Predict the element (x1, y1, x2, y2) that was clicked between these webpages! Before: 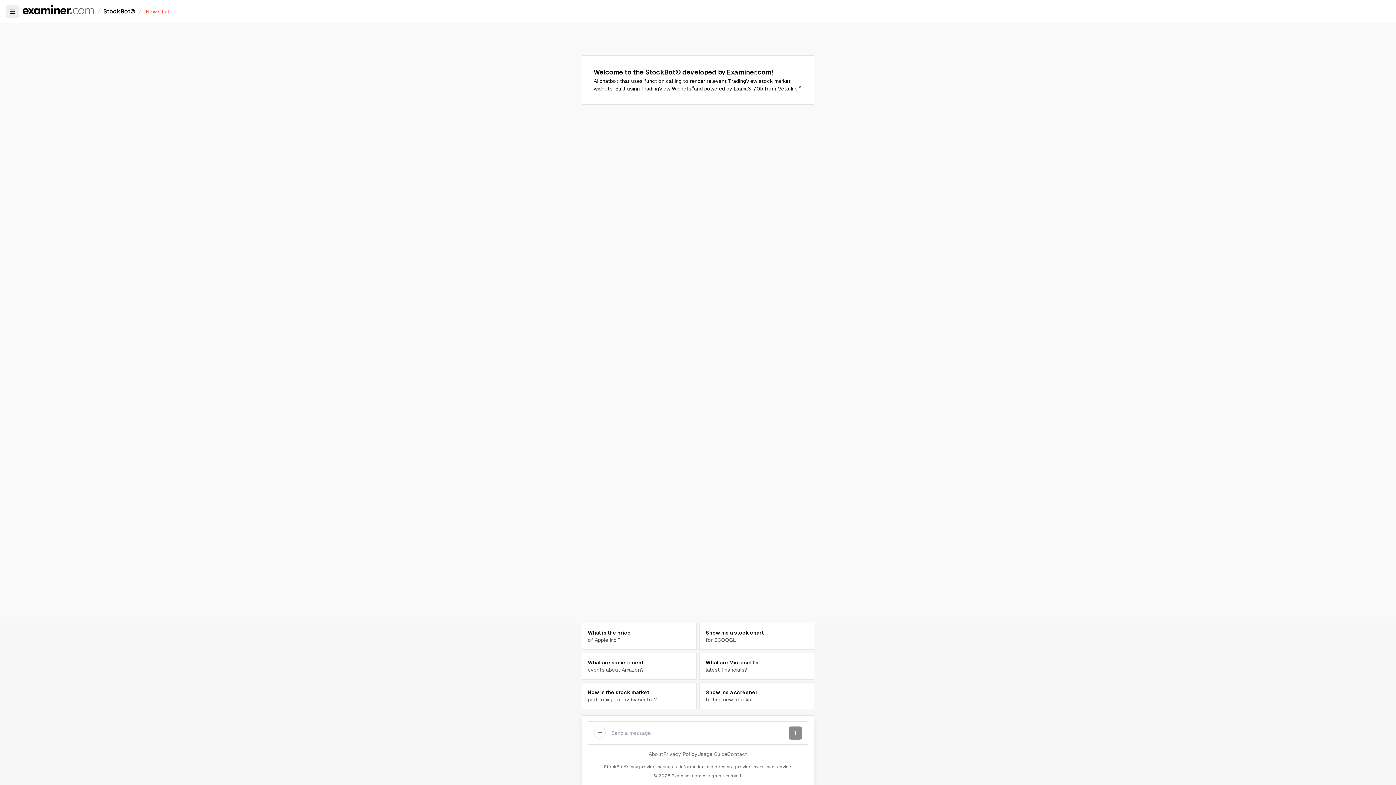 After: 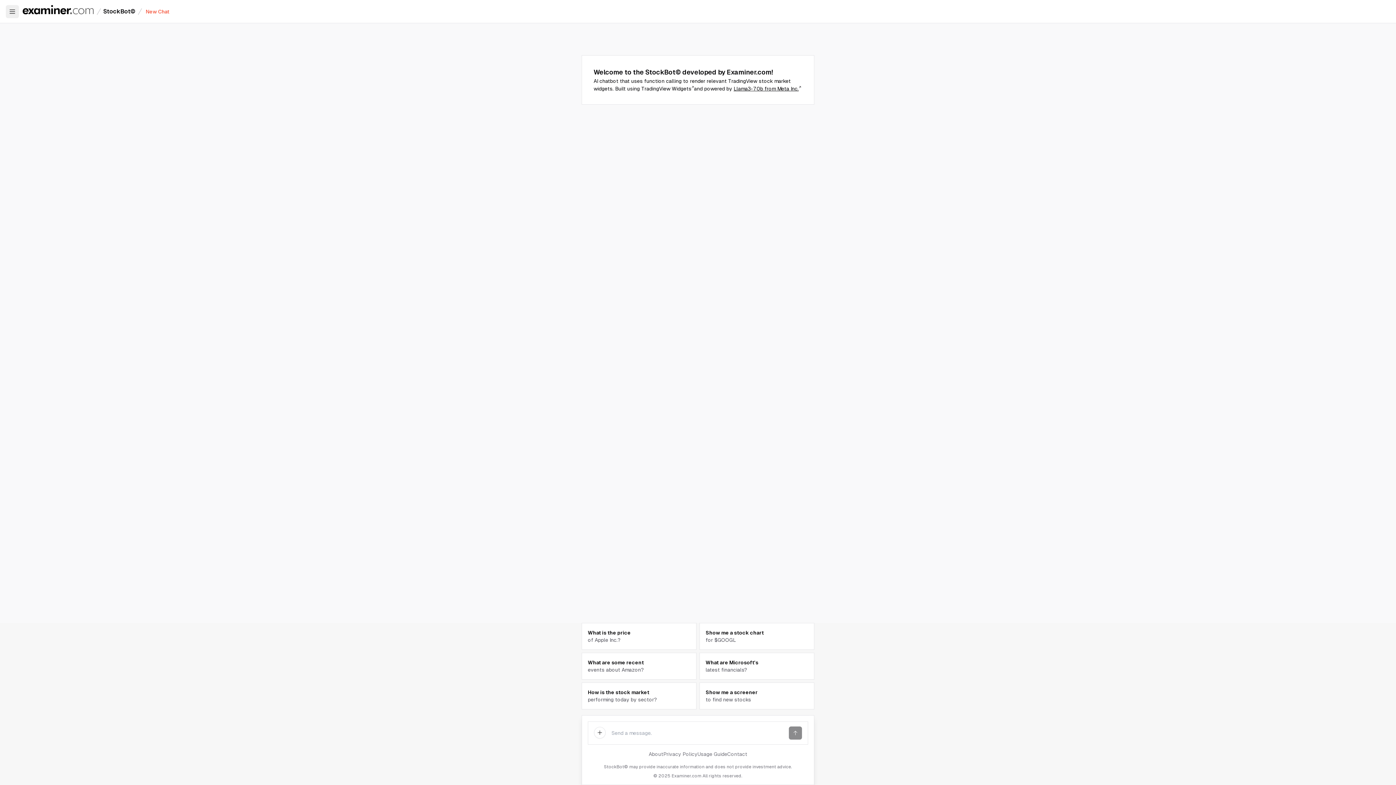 Action: label: Llama3-70b from Meta Inc. bbox: (733, 85, 801, 91)